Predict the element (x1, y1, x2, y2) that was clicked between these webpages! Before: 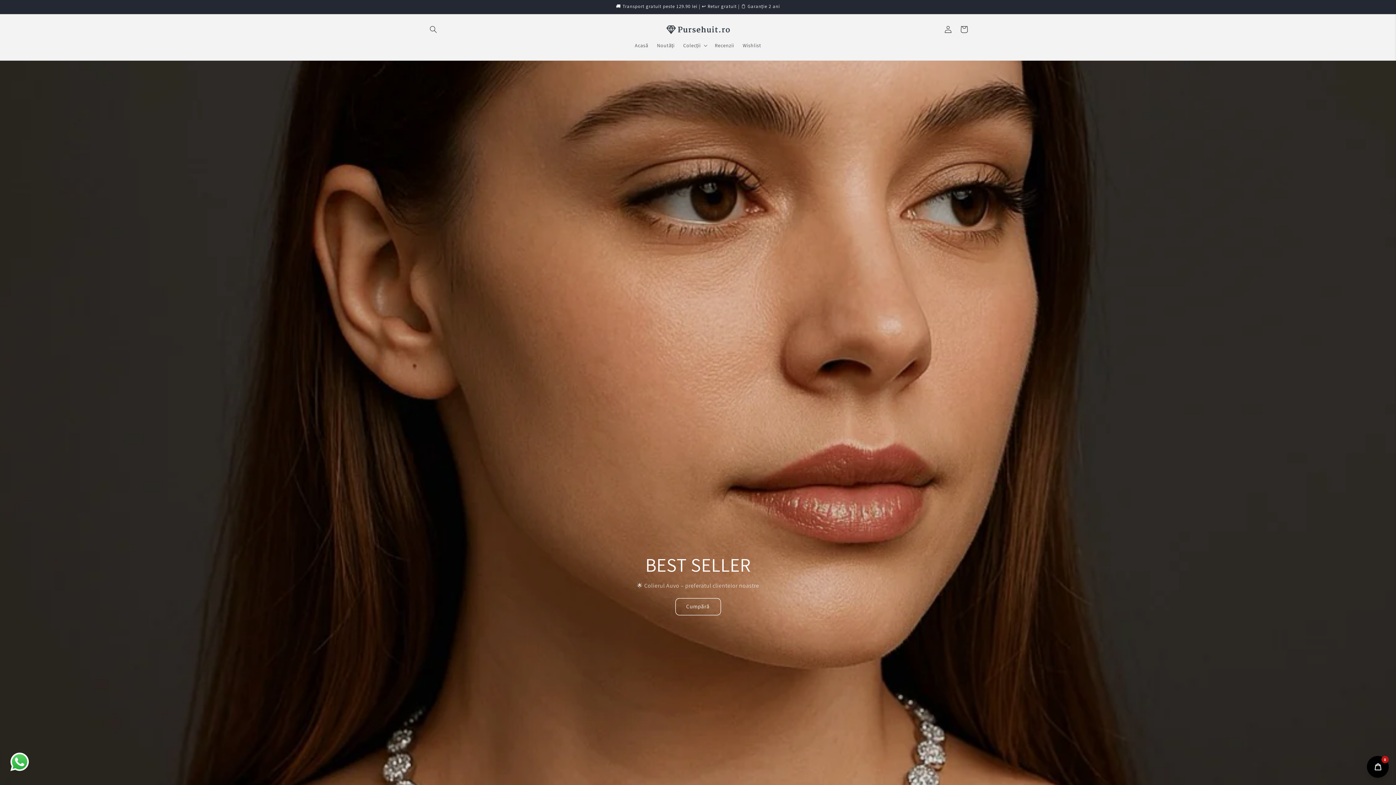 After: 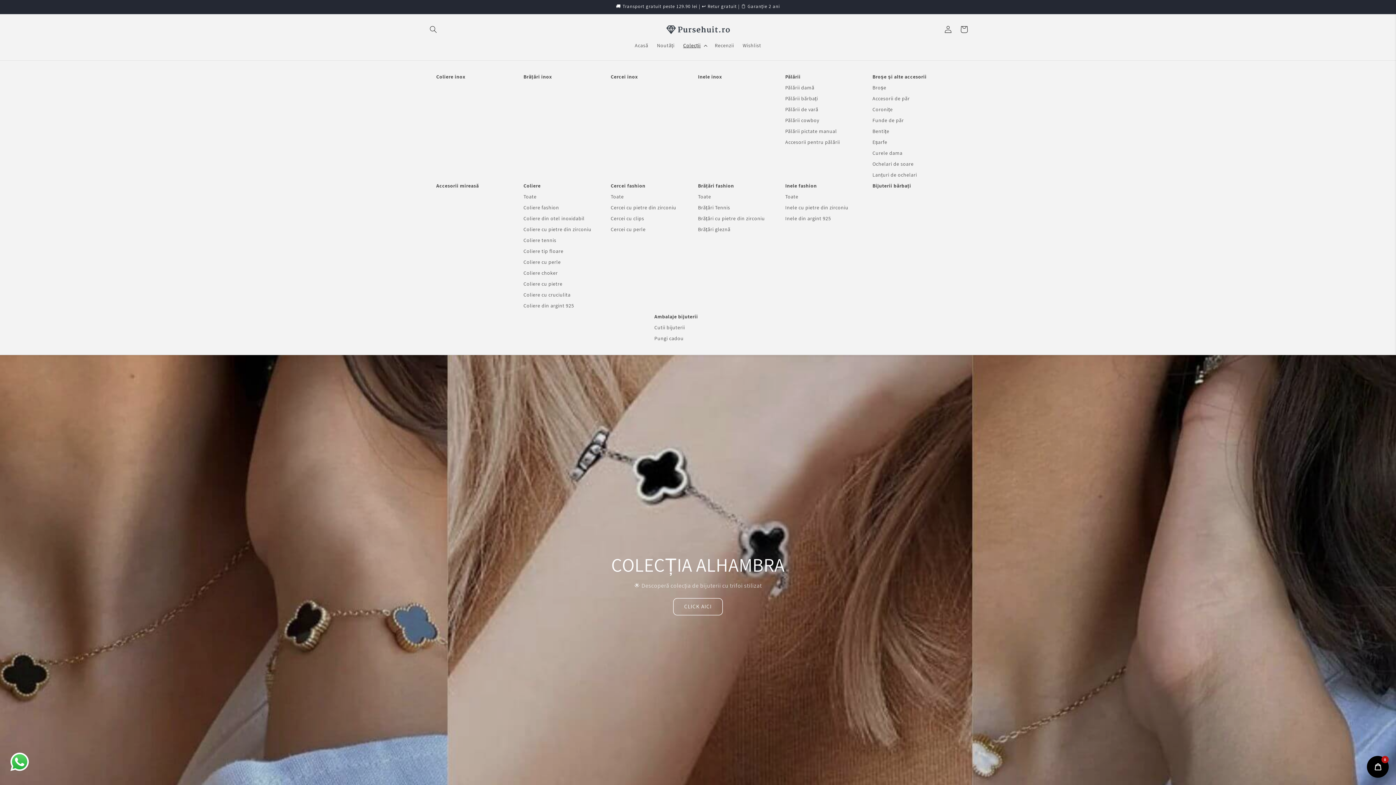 Action: label: Colecții bbox: (679, 37, 710, 52)